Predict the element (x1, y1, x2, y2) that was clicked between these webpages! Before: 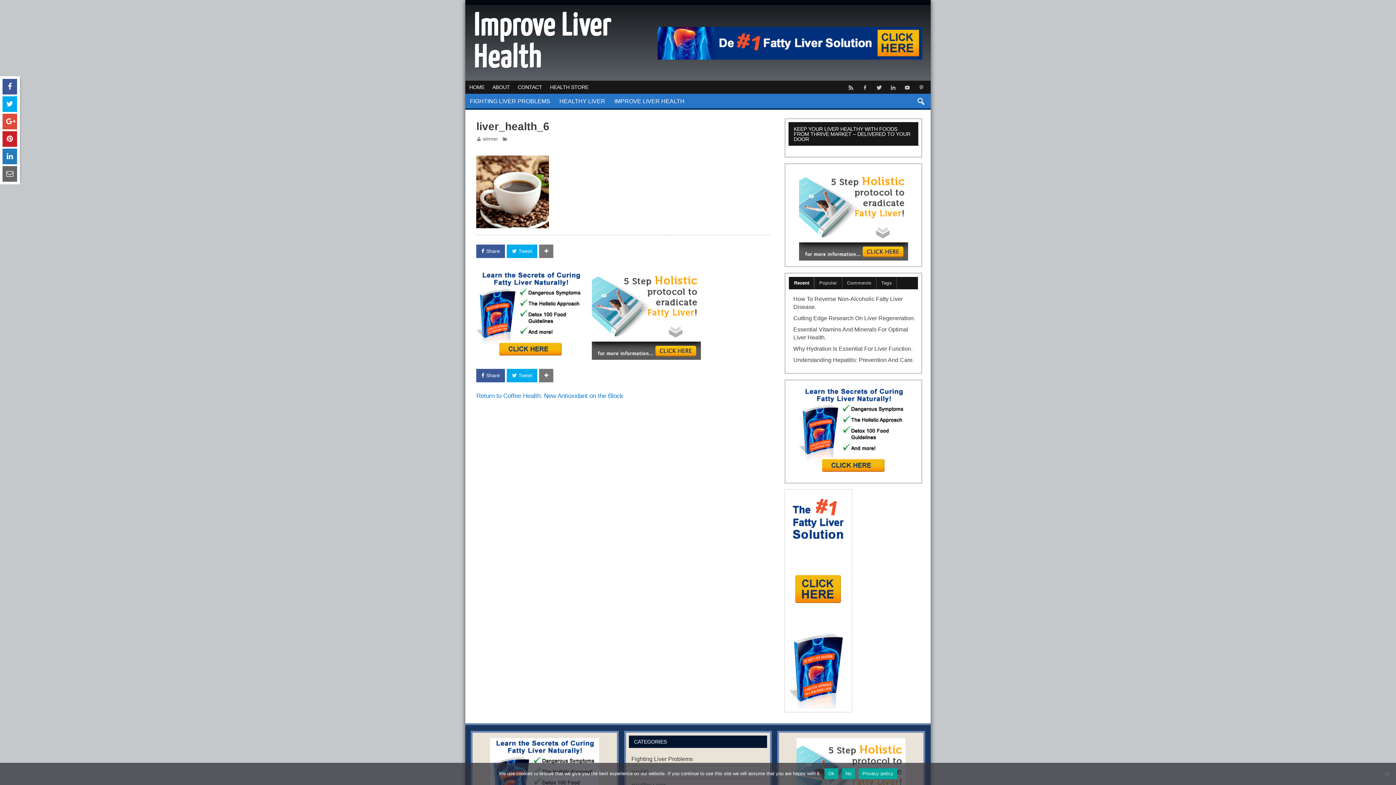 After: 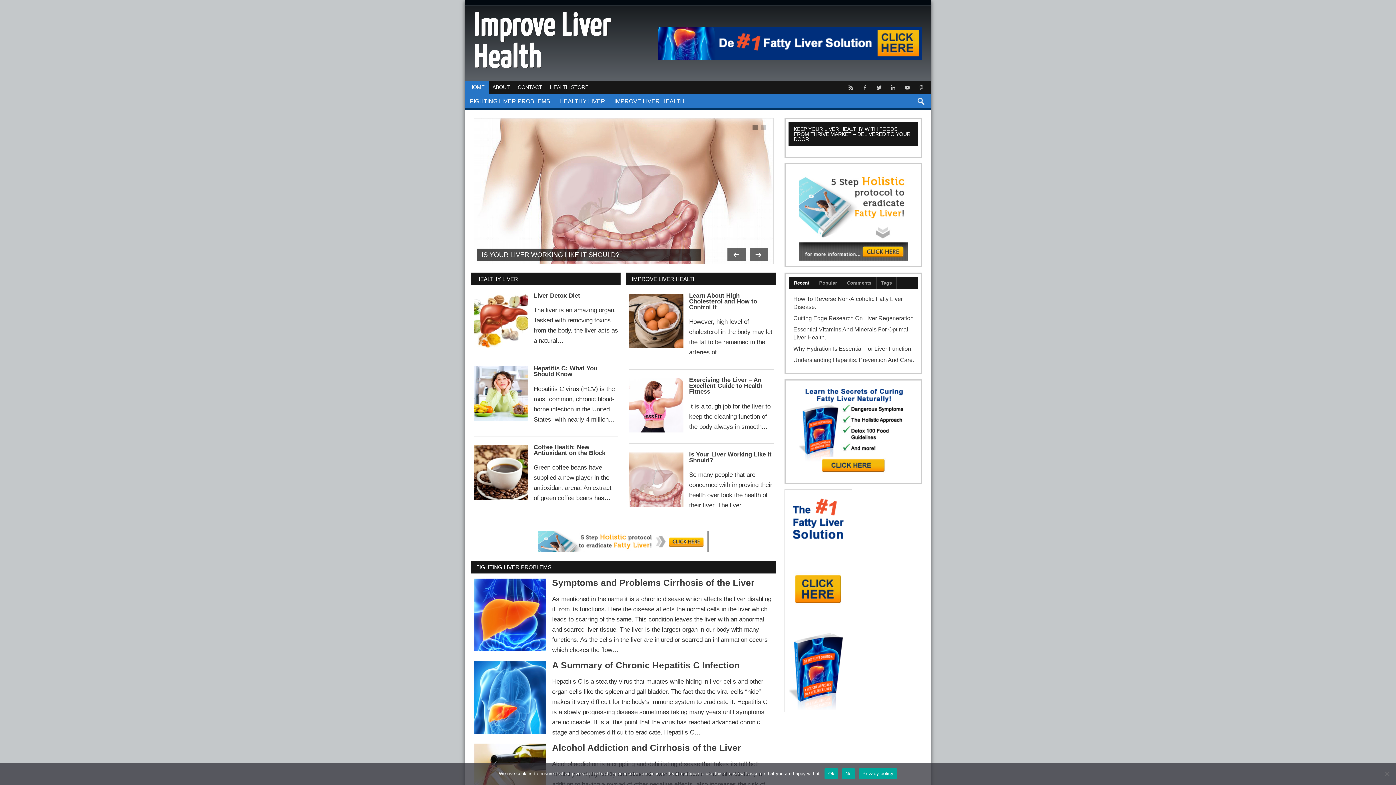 Action: bbox: (465, 80, 488, 93) label: HOME